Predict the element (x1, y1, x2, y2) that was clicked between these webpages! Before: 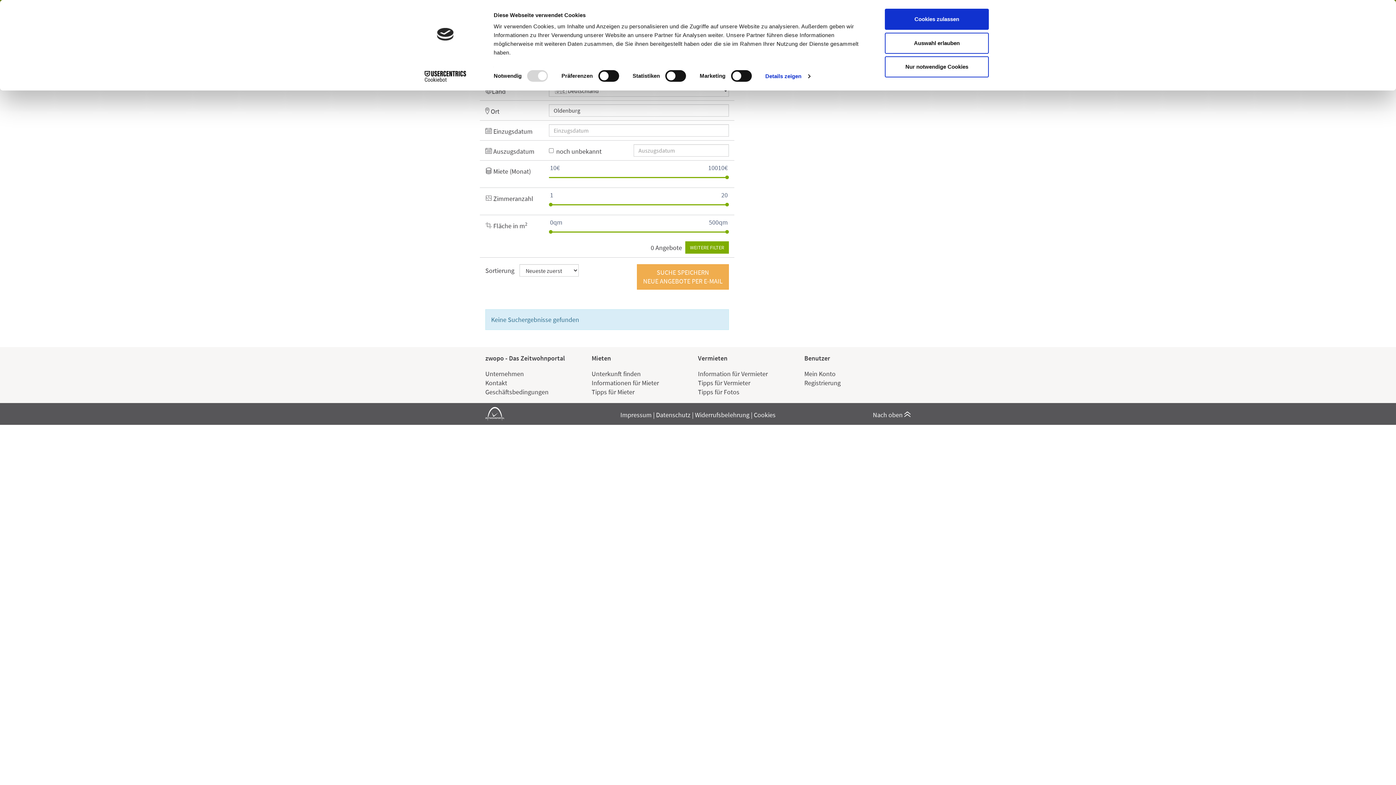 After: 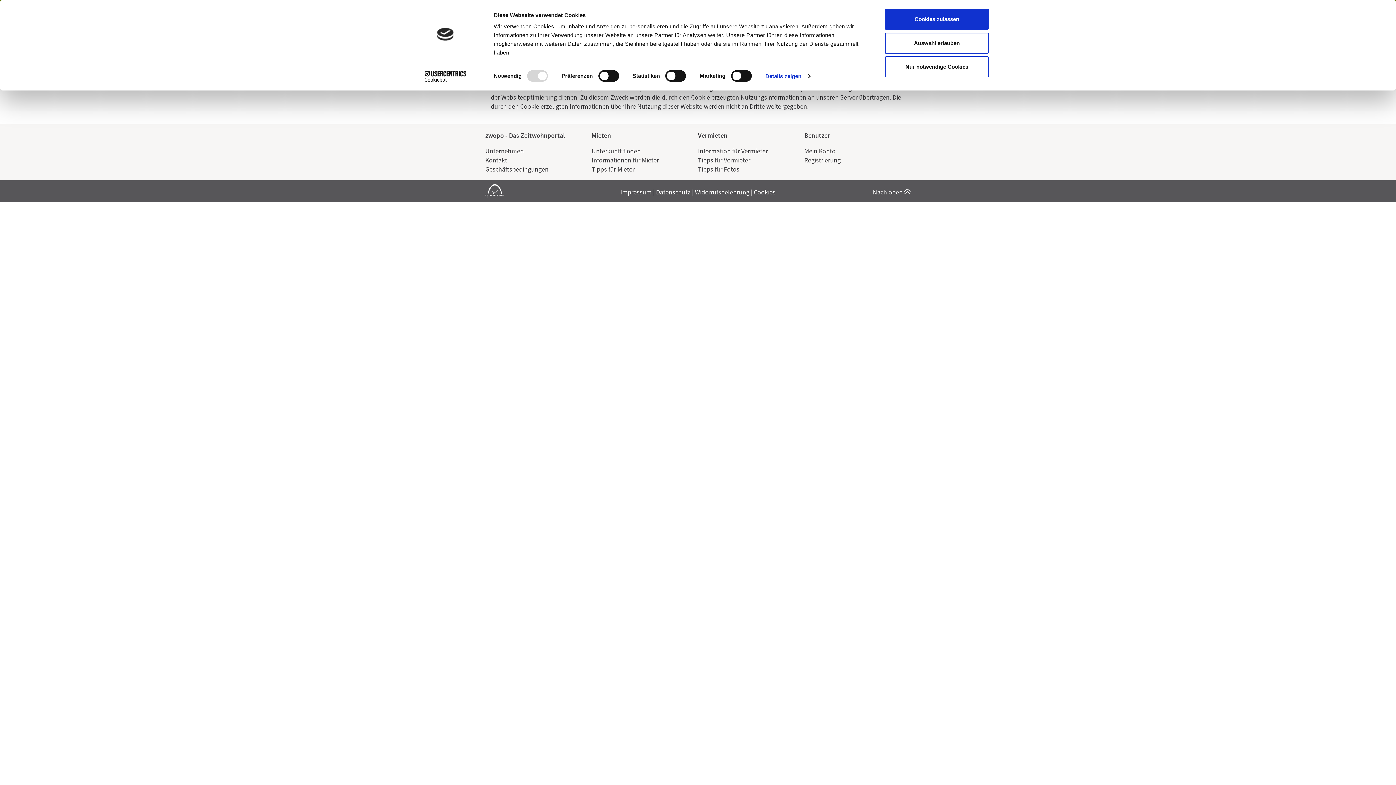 Action: label: Cookies bbox: (754, 580, 775, 588)